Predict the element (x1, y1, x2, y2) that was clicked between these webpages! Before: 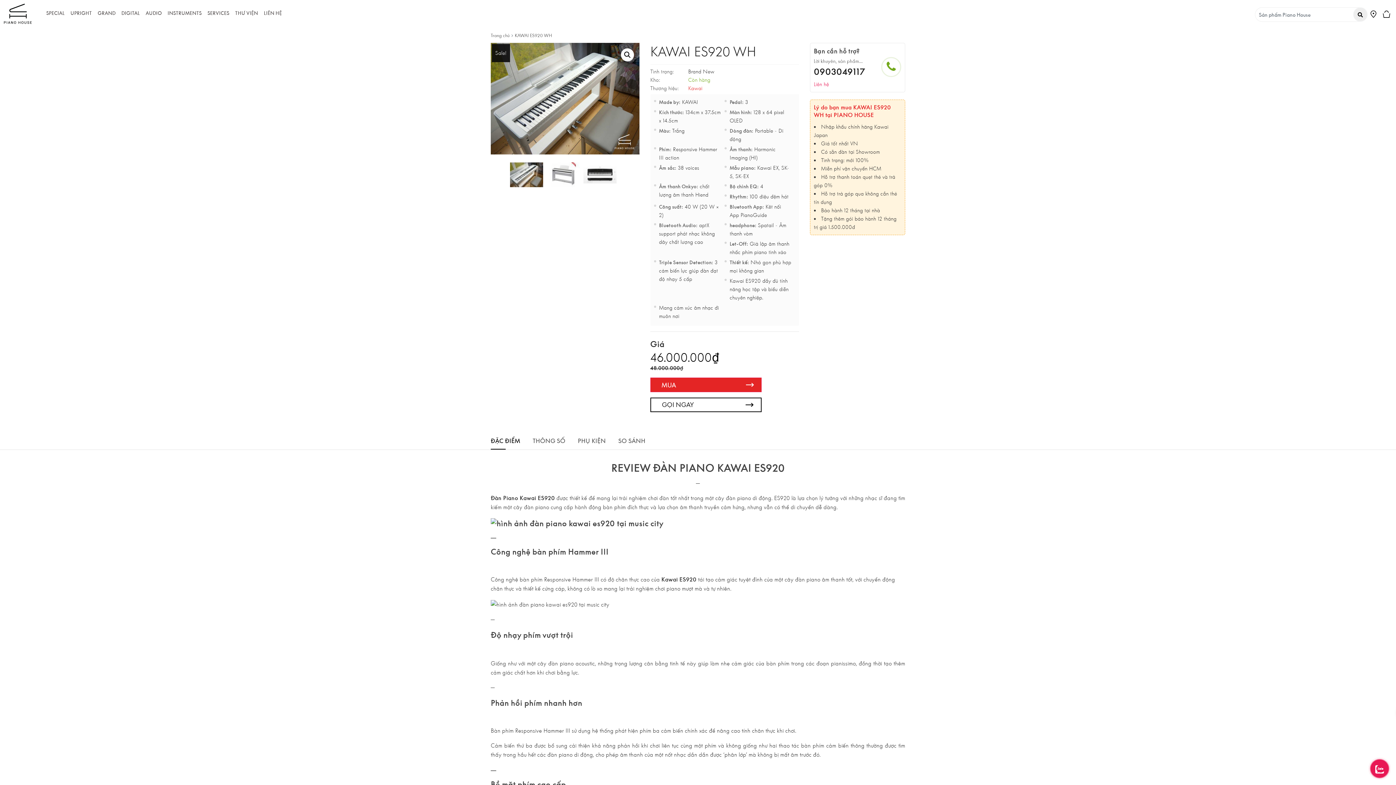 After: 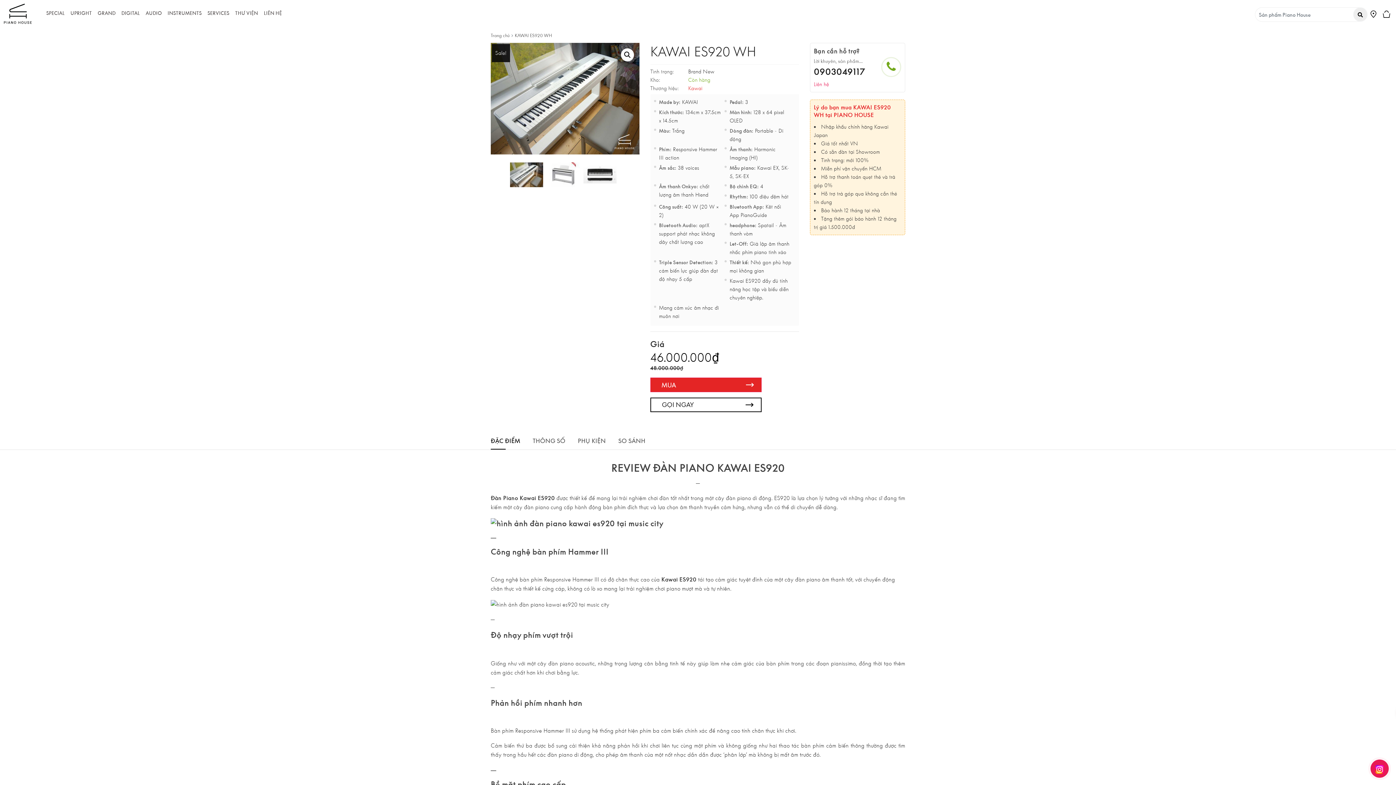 Action: bbox: (881, 57, 901, 77)